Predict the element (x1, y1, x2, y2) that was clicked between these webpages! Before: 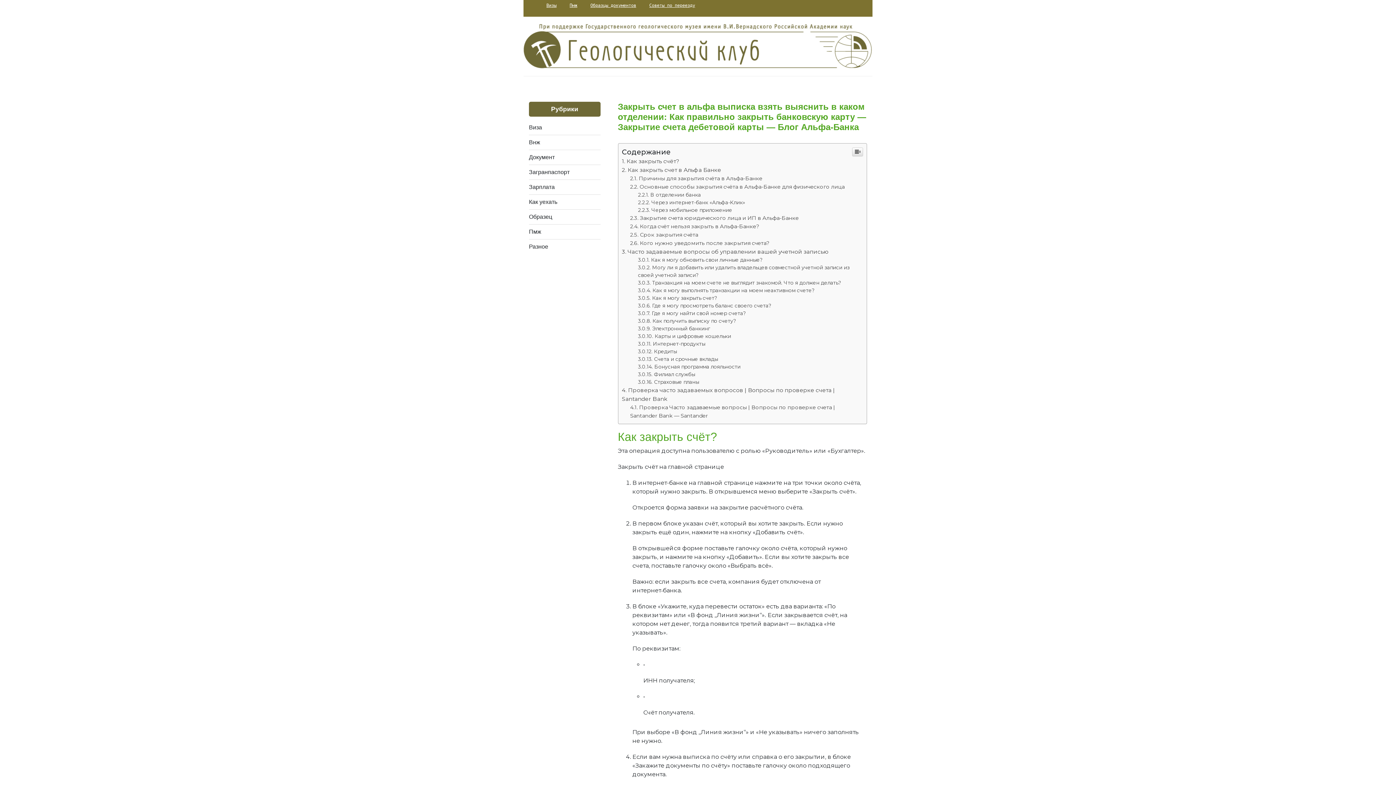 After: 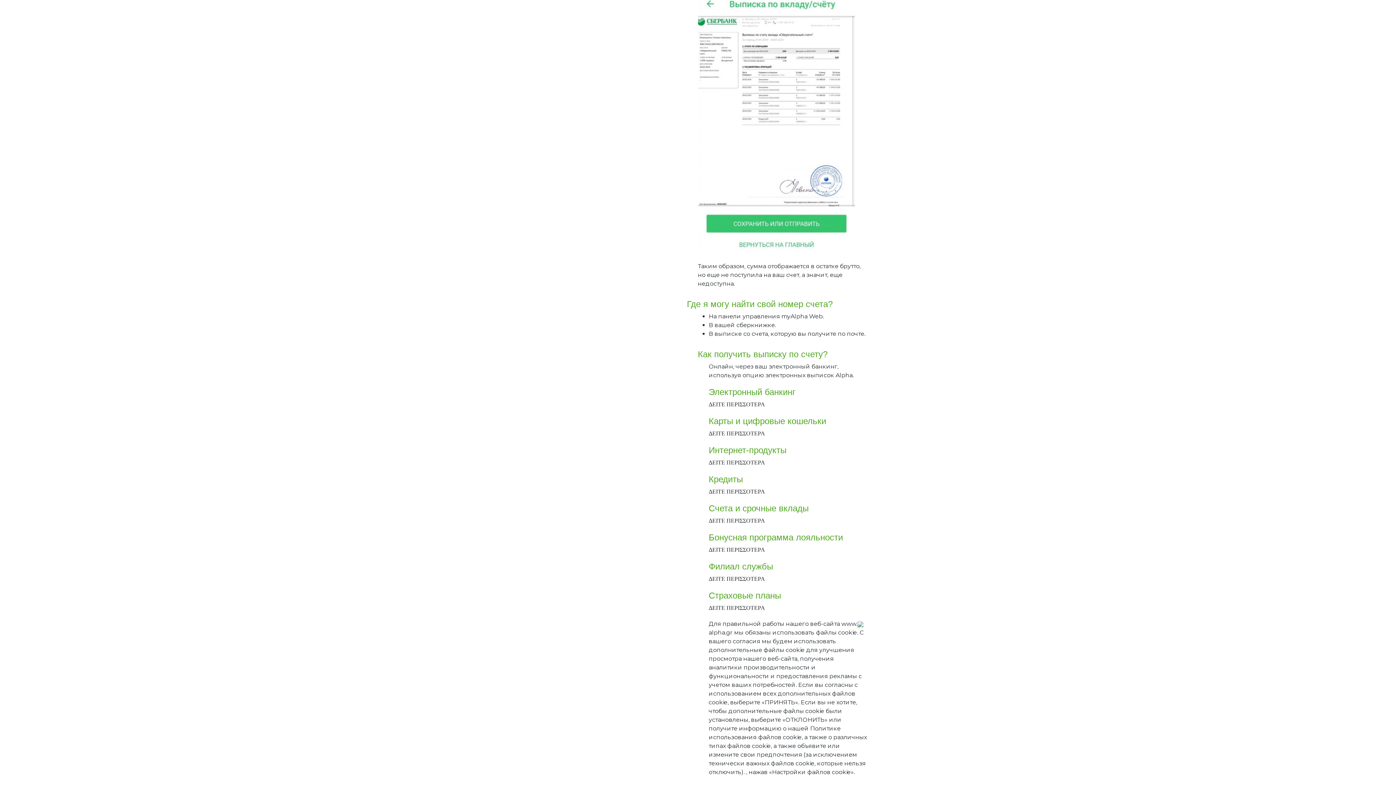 Action: bbox: (638, 310, 746, 316) label: Где я могу найти свой номер счета?